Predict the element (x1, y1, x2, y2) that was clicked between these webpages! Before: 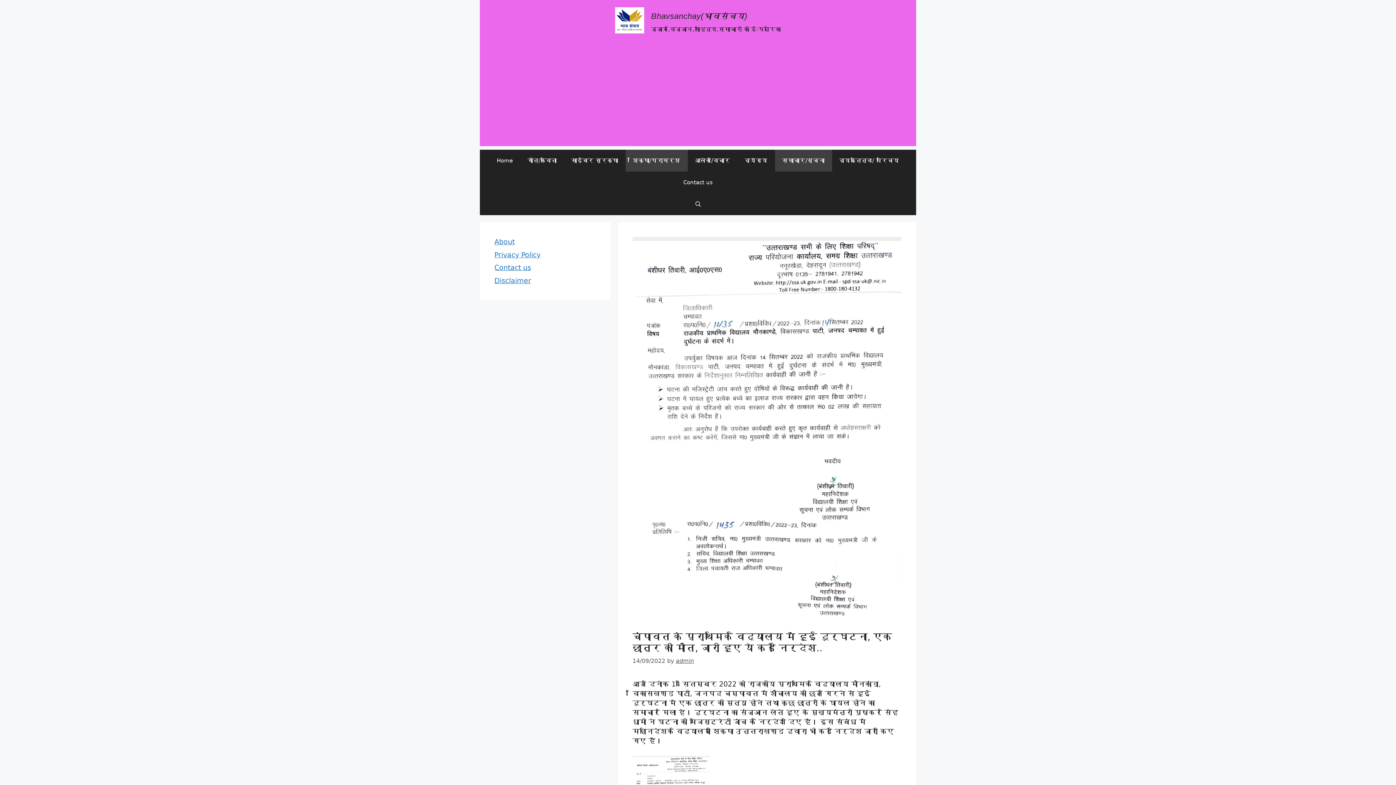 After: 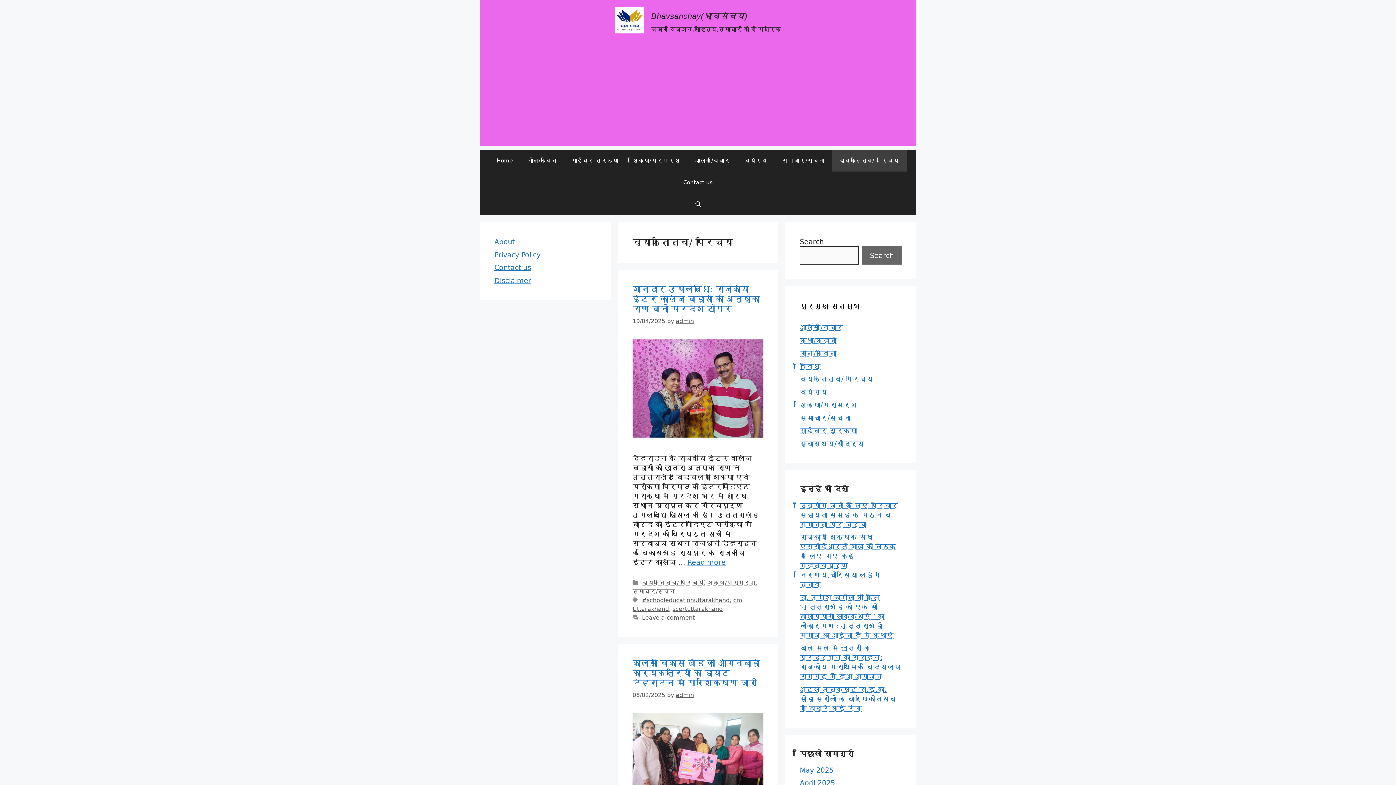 Action: label: व्यक्तित्व/ परिचय bbox: (832, 149, 906, 171)